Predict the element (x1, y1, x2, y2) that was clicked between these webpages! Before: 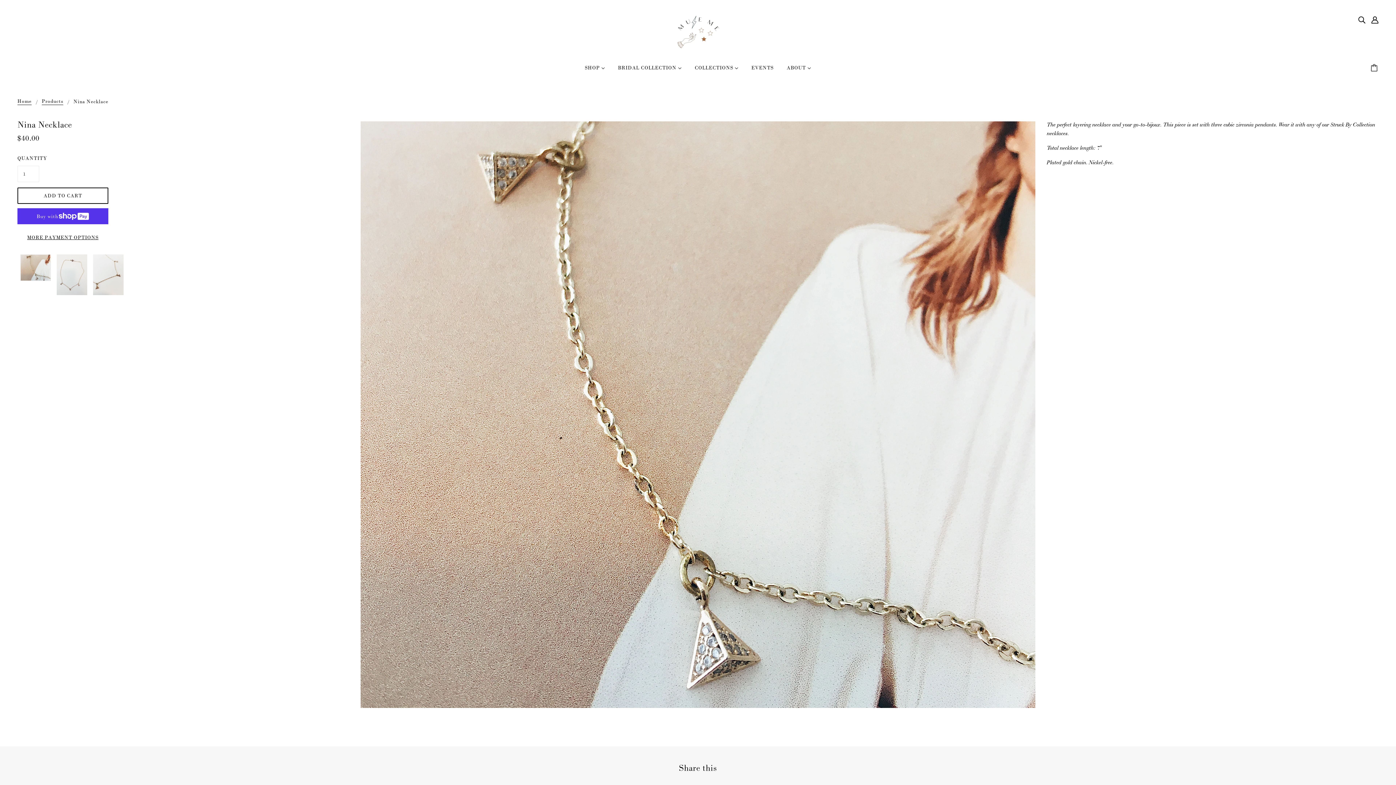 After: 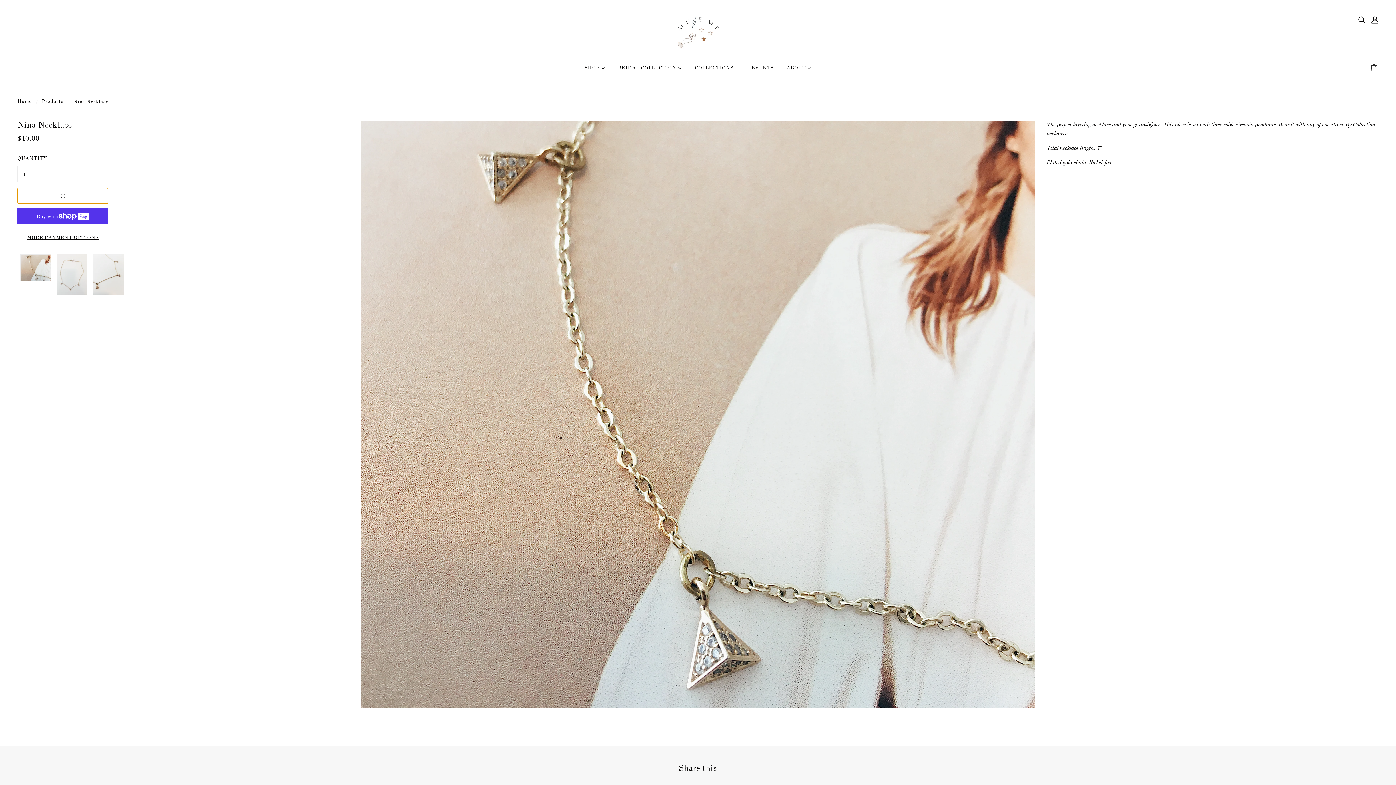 Action: label: ADD TO CART bbox: (17, 187, 108, 204)